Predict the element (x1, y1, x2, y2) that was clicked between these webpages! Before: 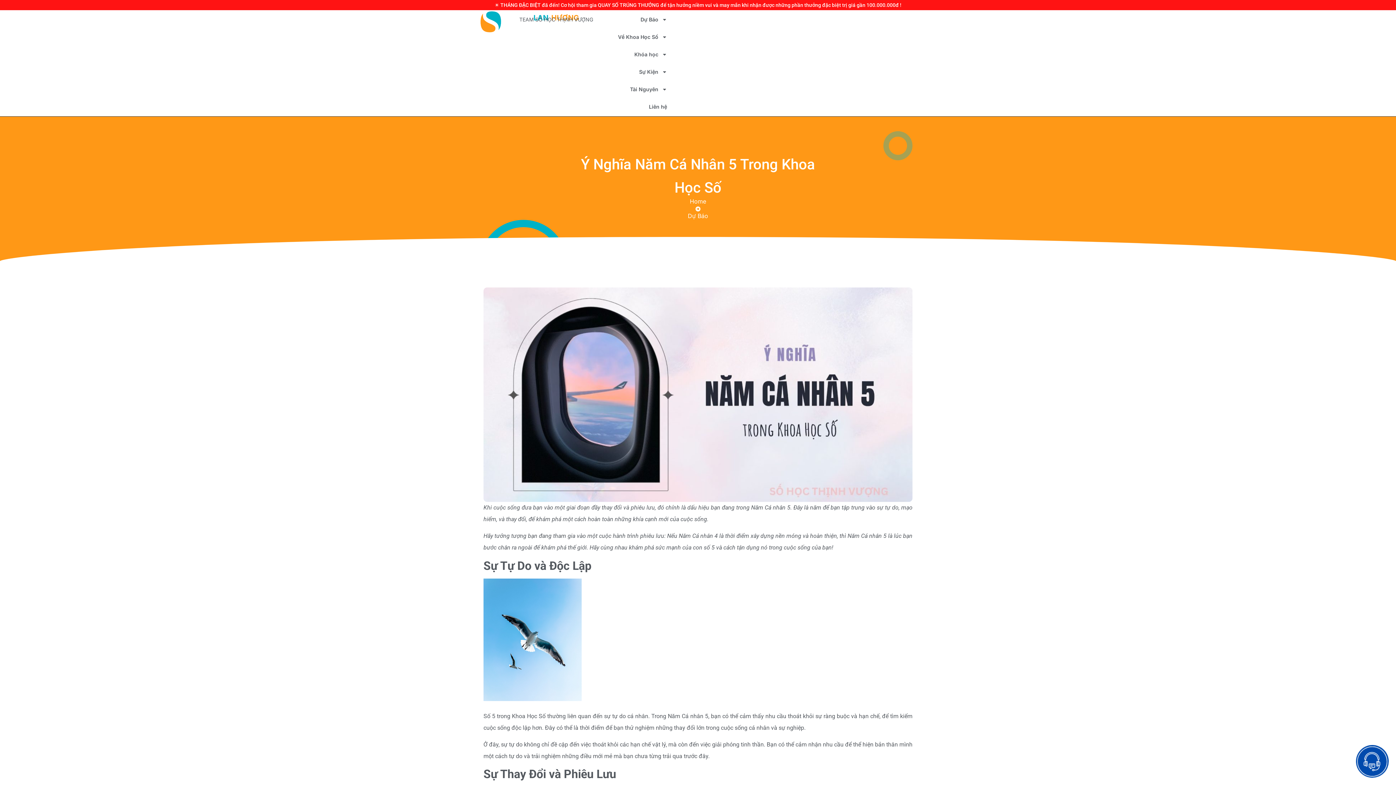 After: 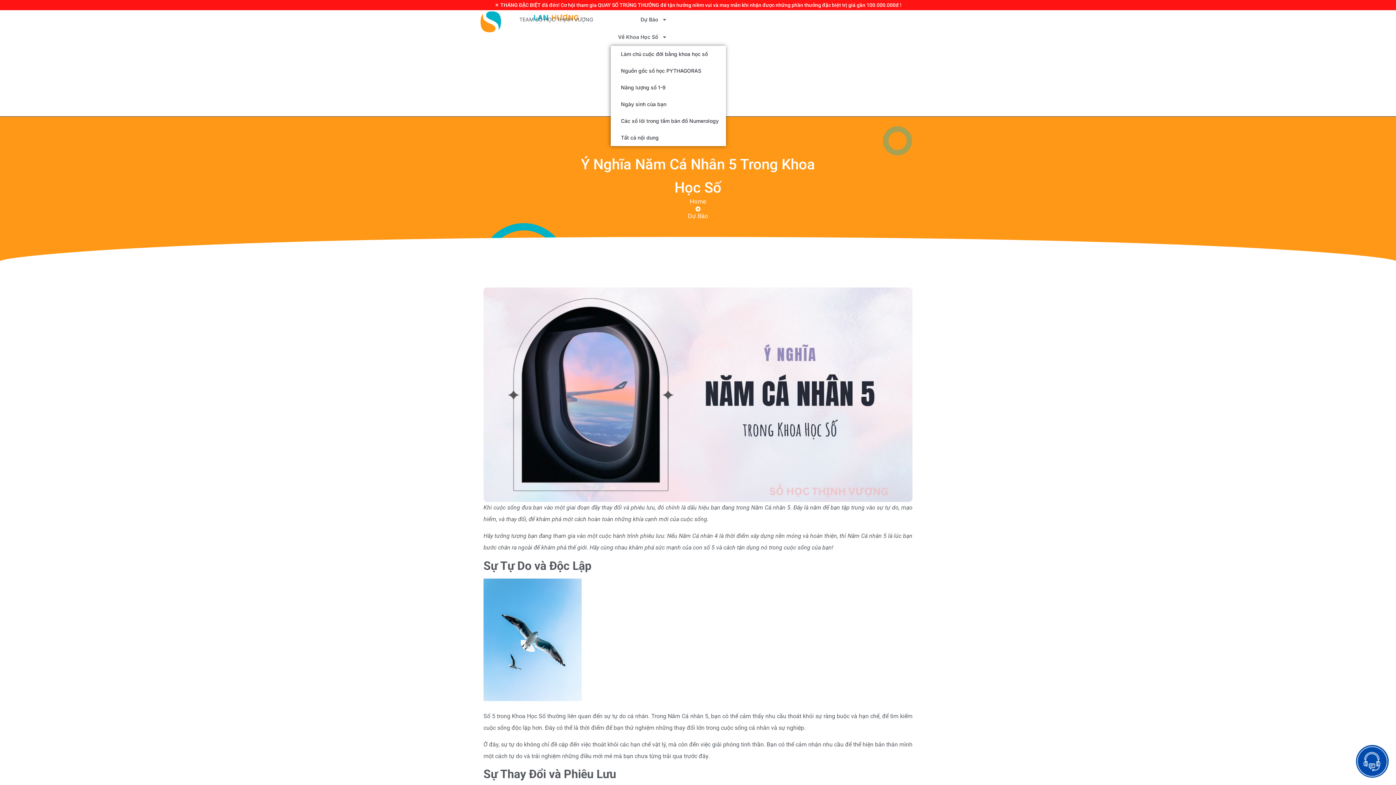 Action: bbox: (610, 28, 674, 45) label: Về Khoa Học Số